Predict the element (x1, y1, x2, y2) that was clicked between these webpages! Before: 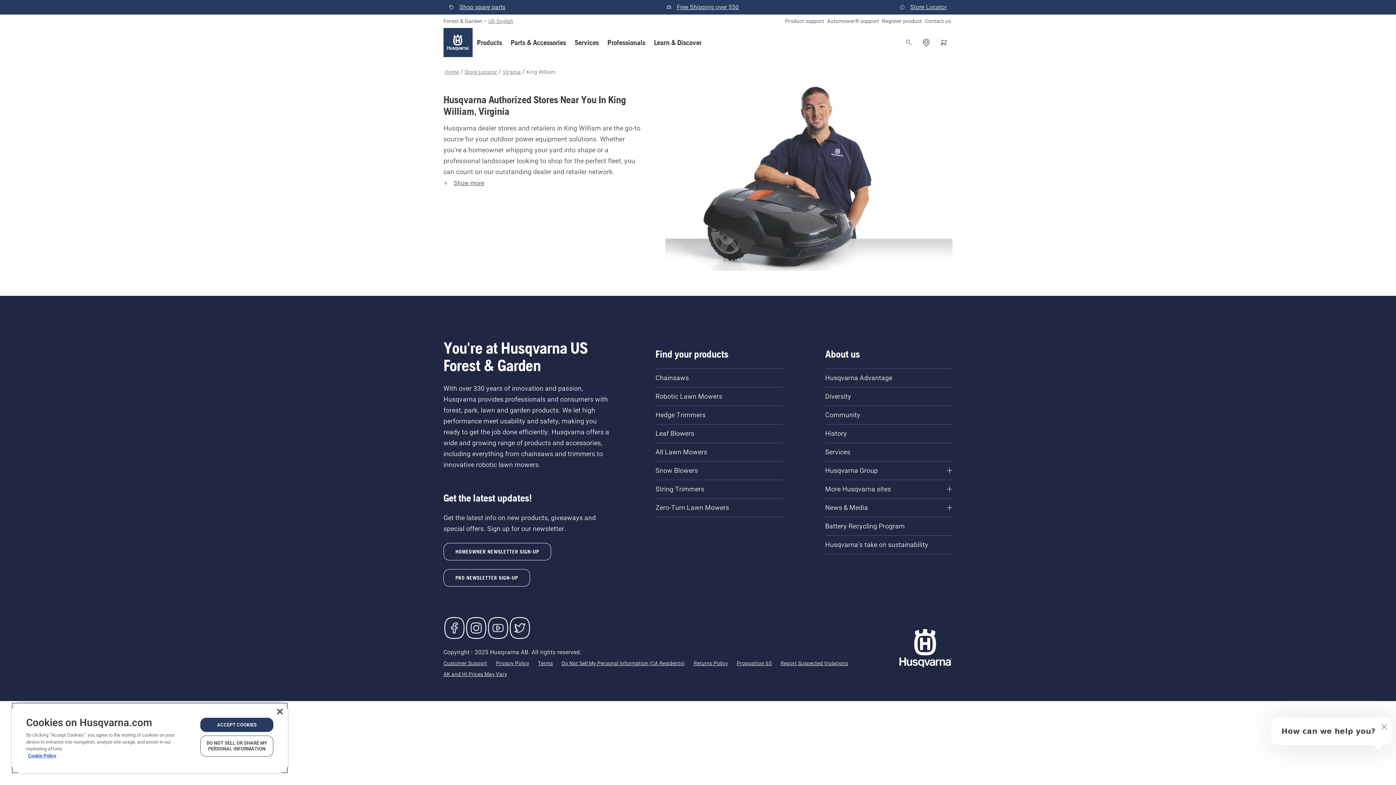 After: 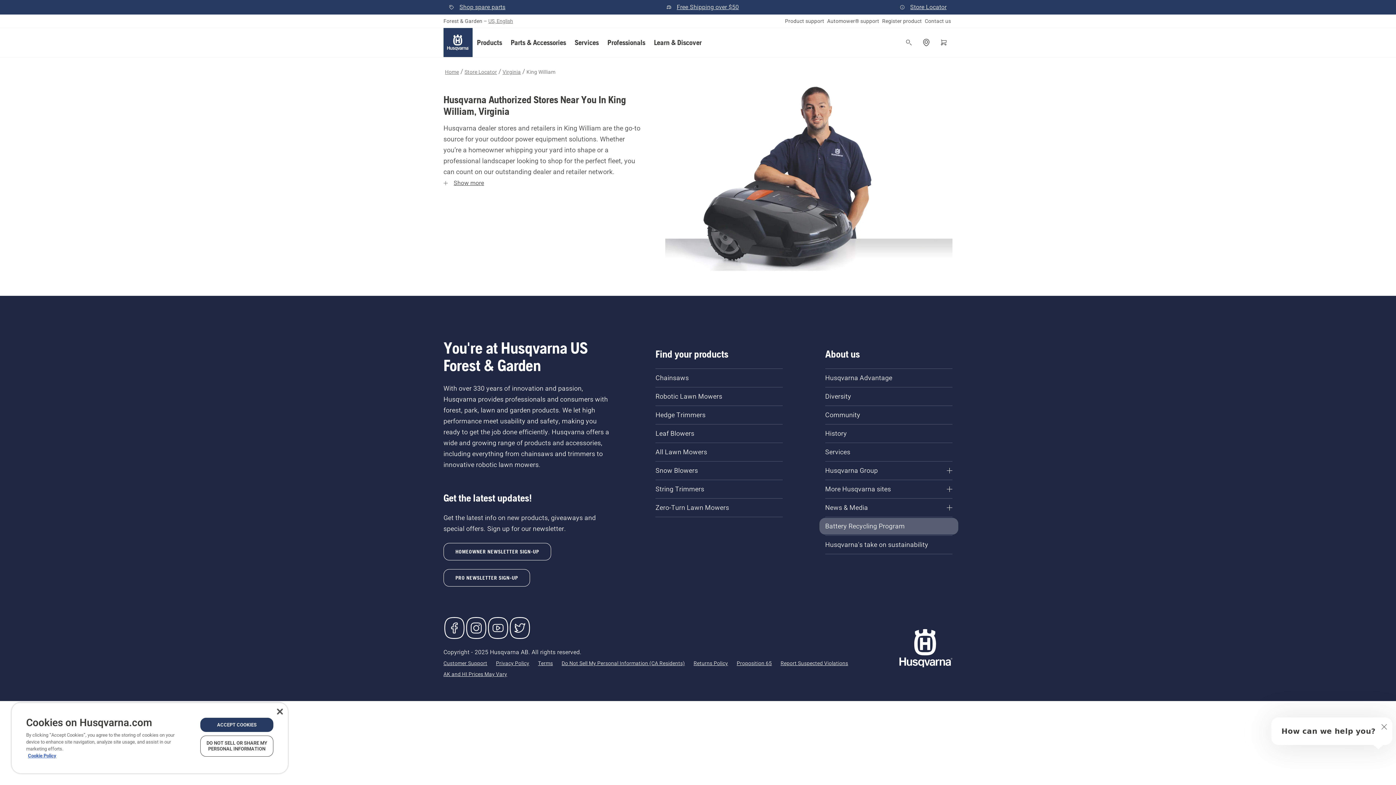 Action: bbox: (819, 518, 958, 534) label: Battery Recycling Program